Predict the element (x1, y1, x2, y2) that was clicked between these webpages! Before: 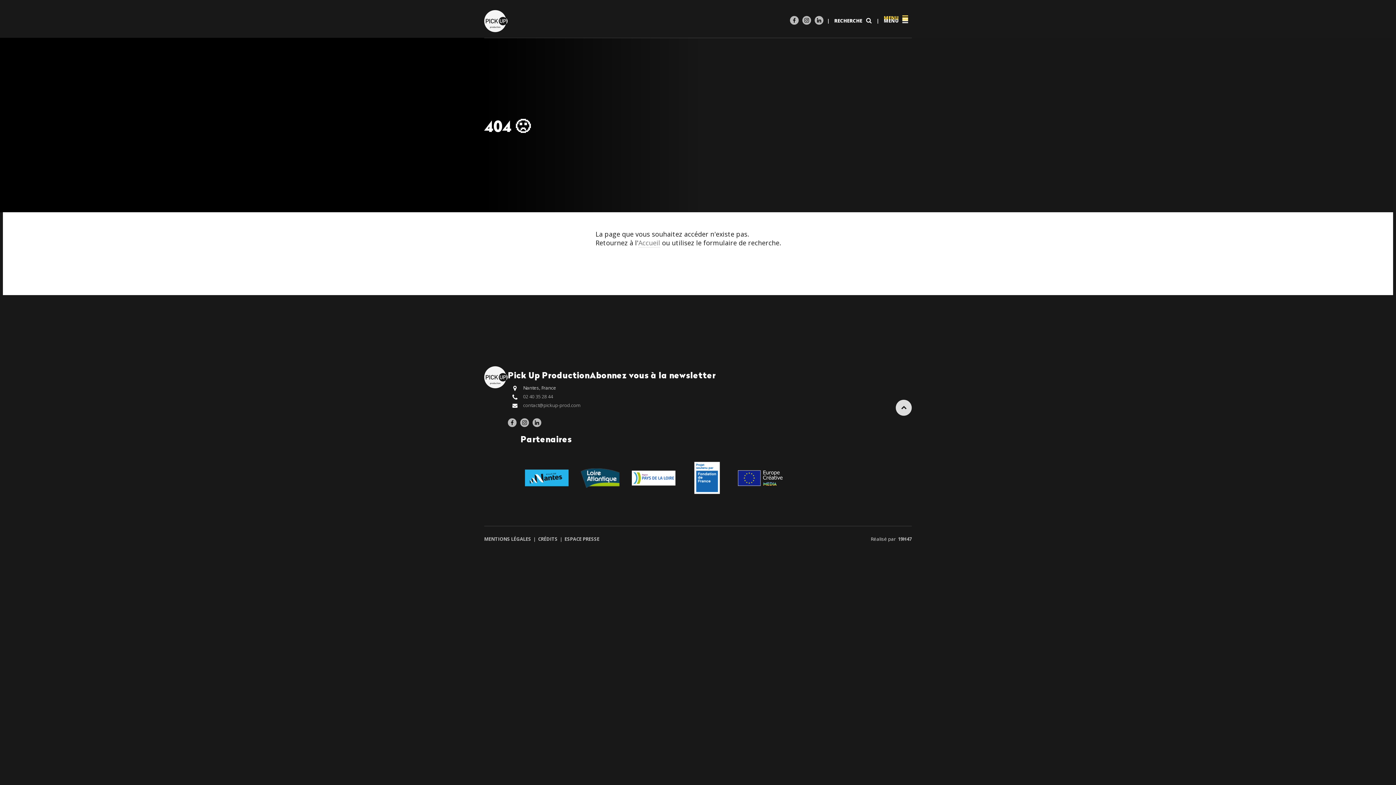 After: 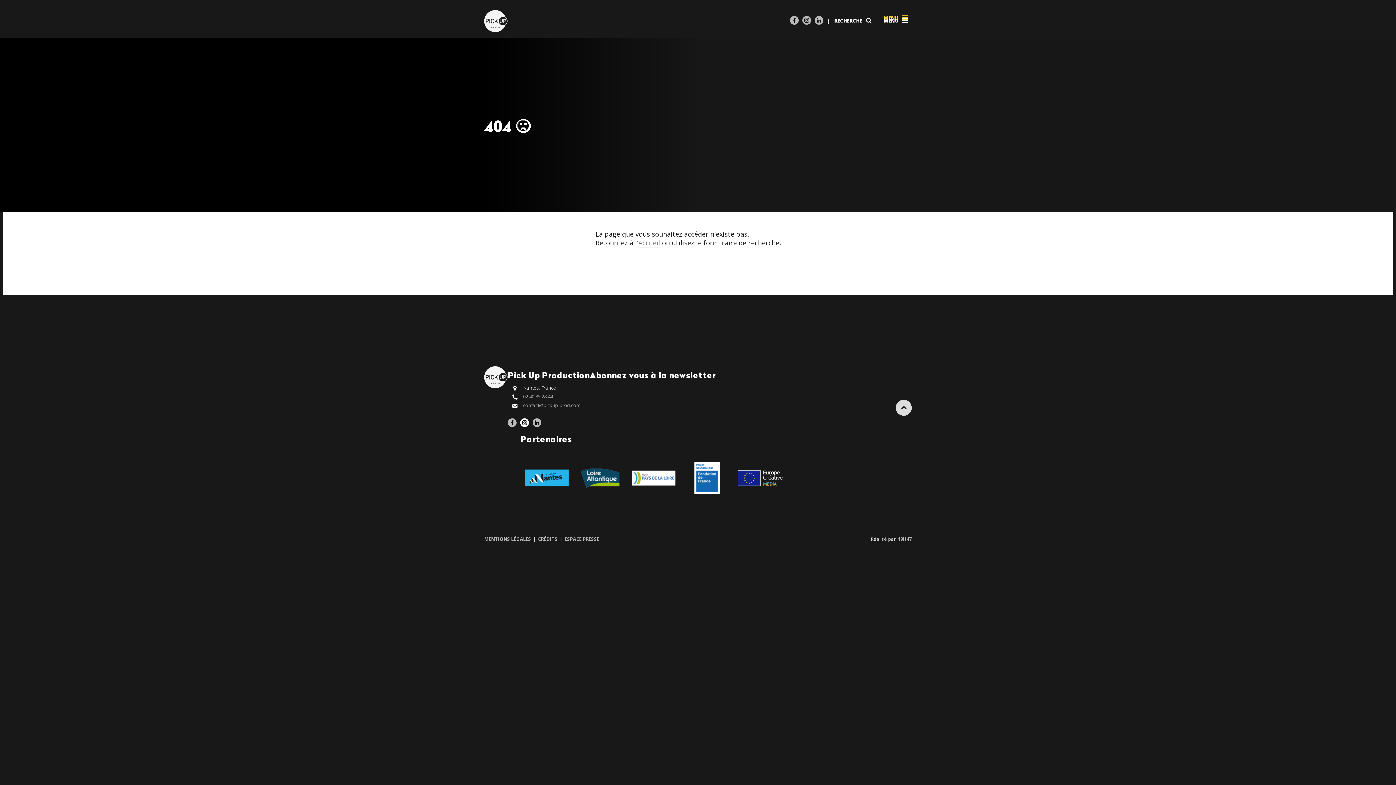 Action: bbox: (520, 418, 529, 427)